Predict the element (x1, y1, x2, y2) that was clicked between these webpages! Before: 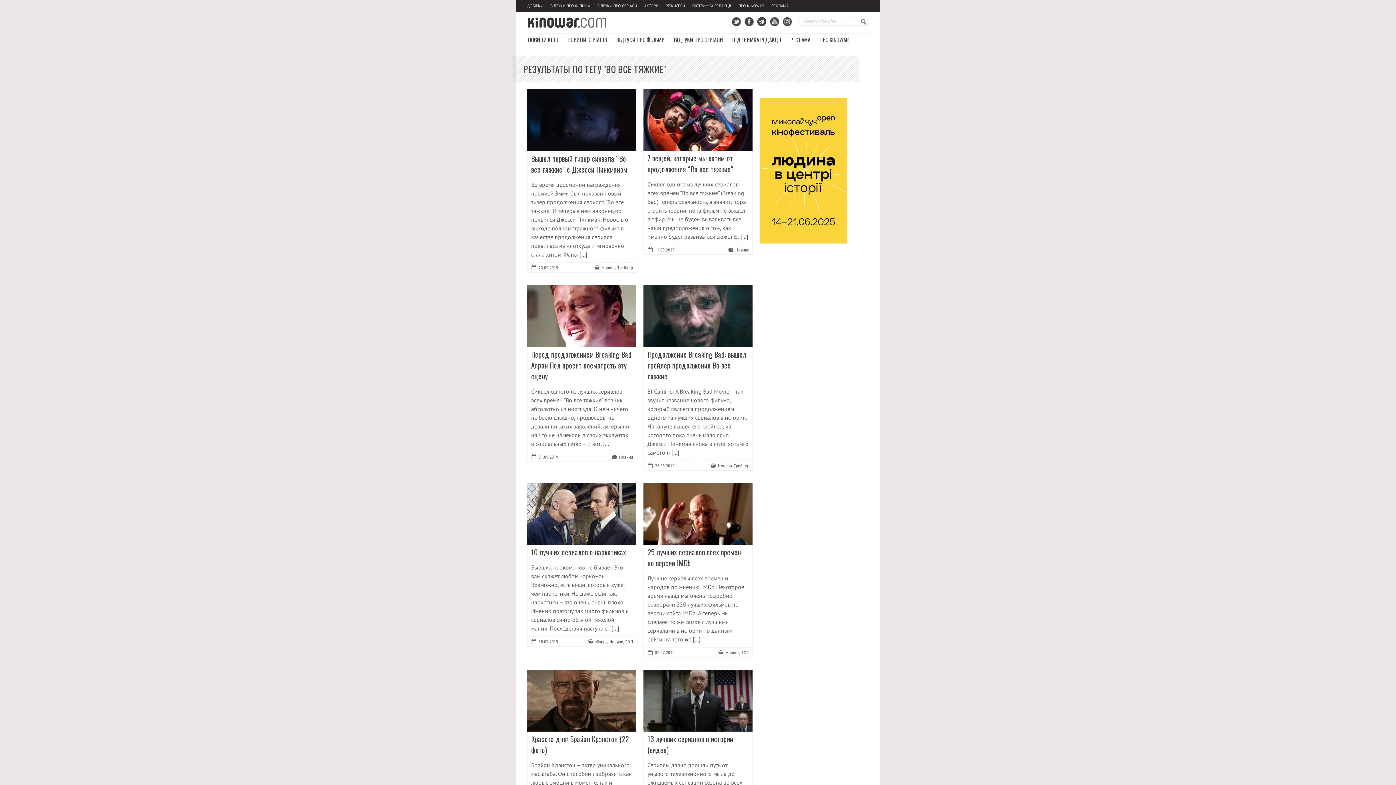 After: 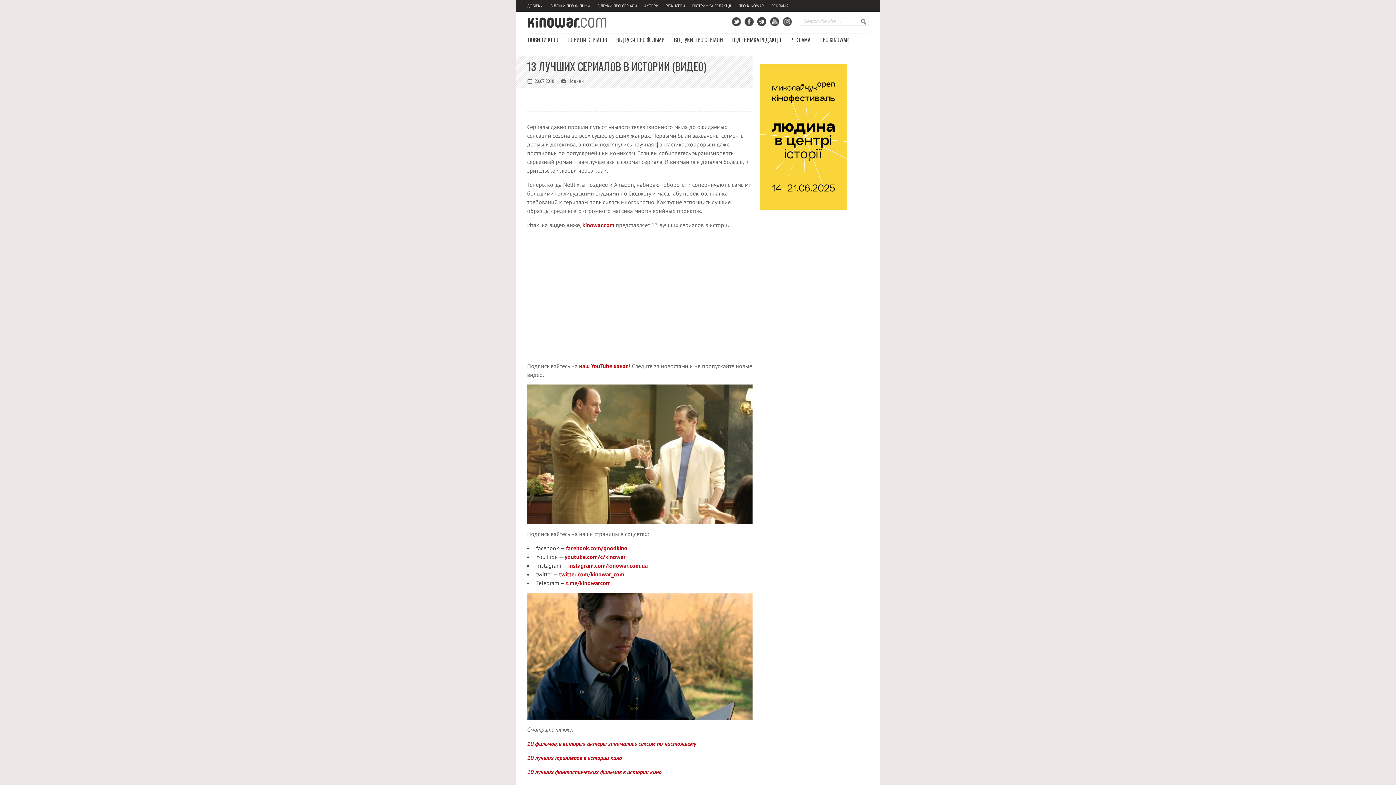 Action: bbox: (643, 696, 752, 704)